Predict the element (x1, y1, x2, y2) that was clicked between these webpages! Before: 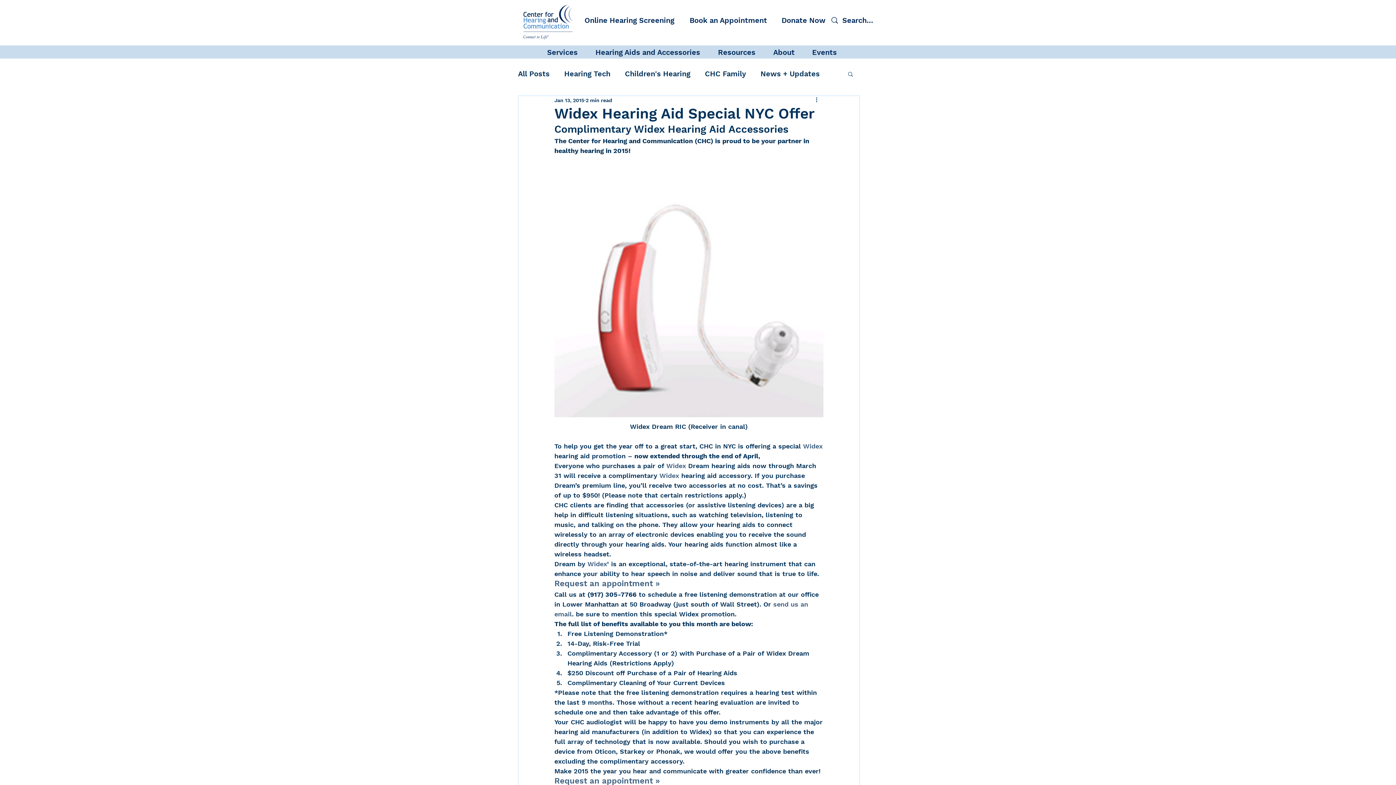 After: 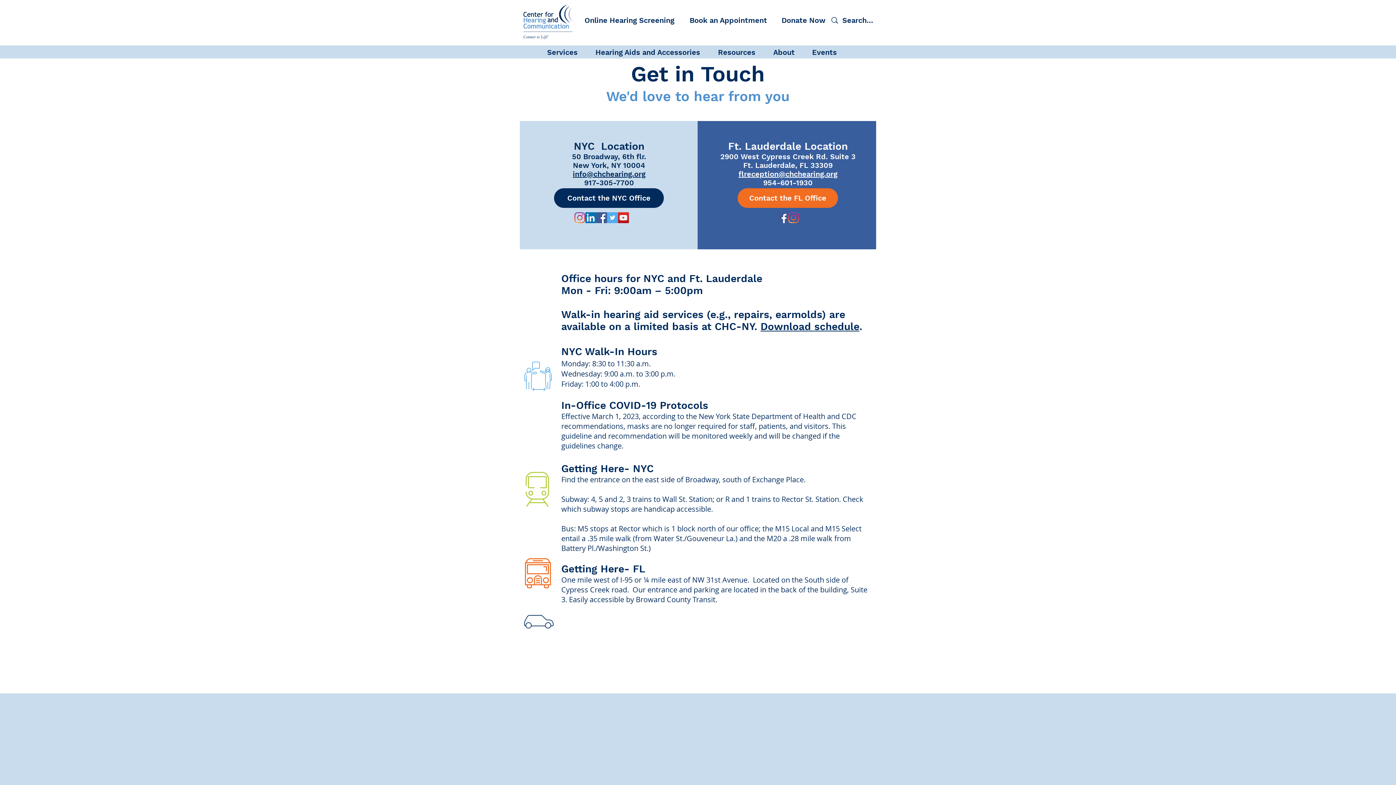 Action: label: Book an Appointment bbox: (689, 13, 767, 26)